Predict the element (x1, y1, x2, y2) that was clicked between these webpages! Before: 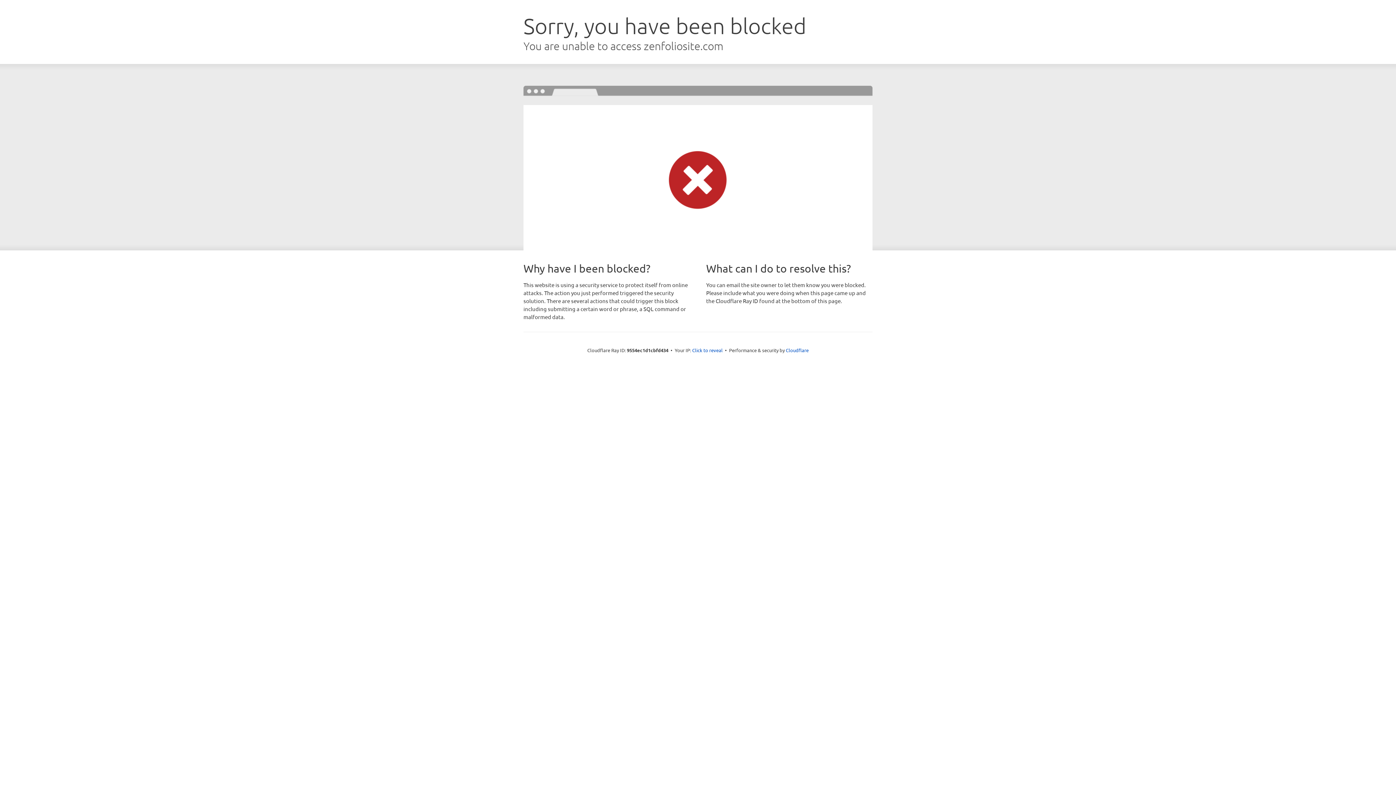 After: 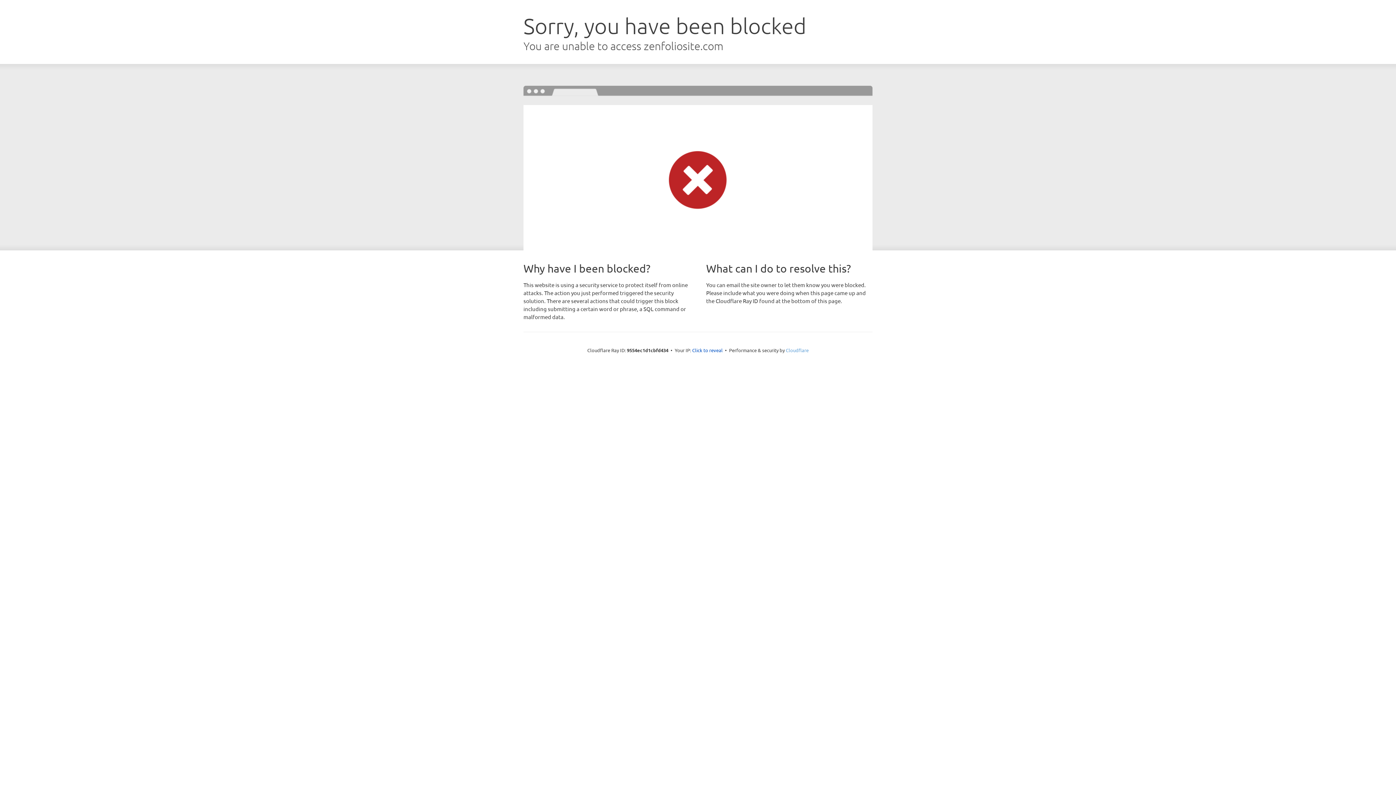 Action: label: Cloudflare bbox: (786, 347, 808, 353)